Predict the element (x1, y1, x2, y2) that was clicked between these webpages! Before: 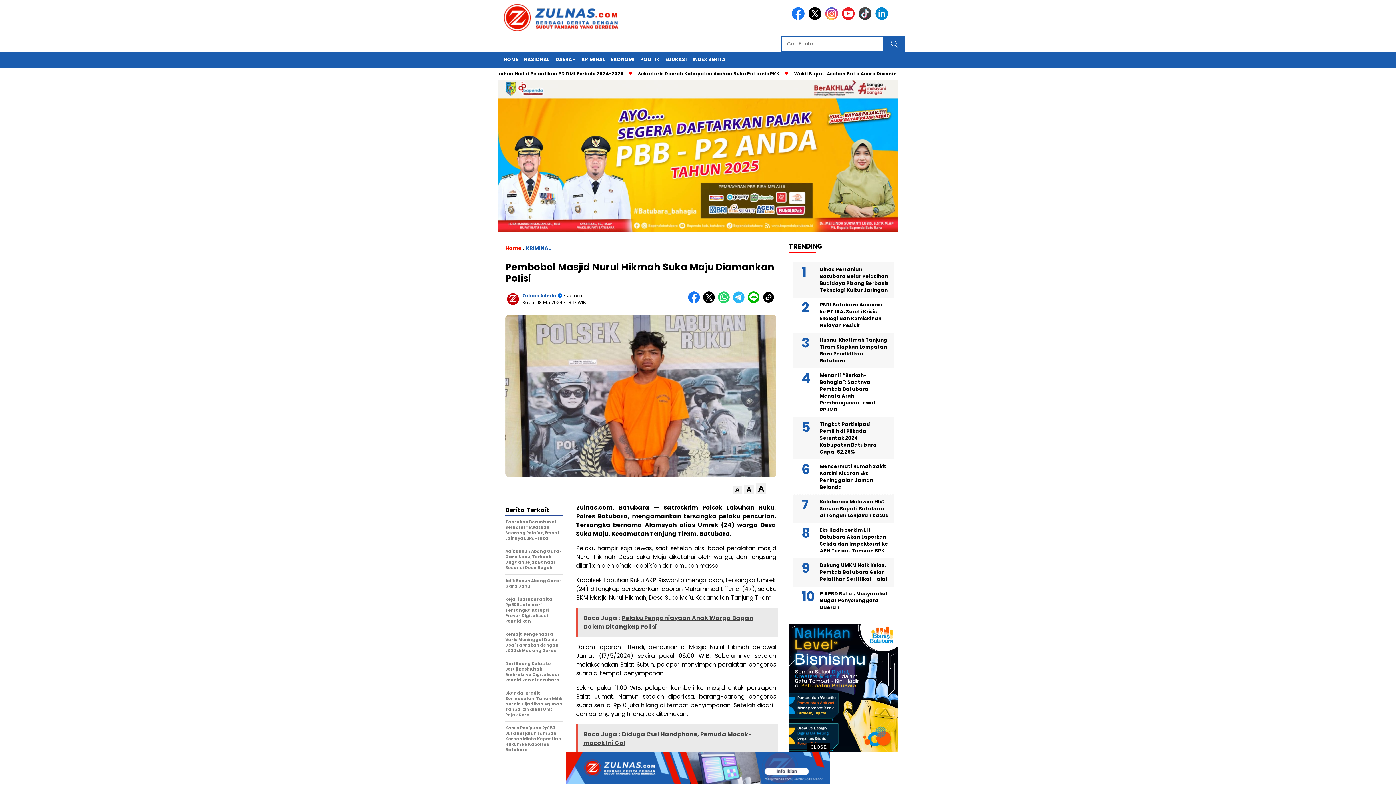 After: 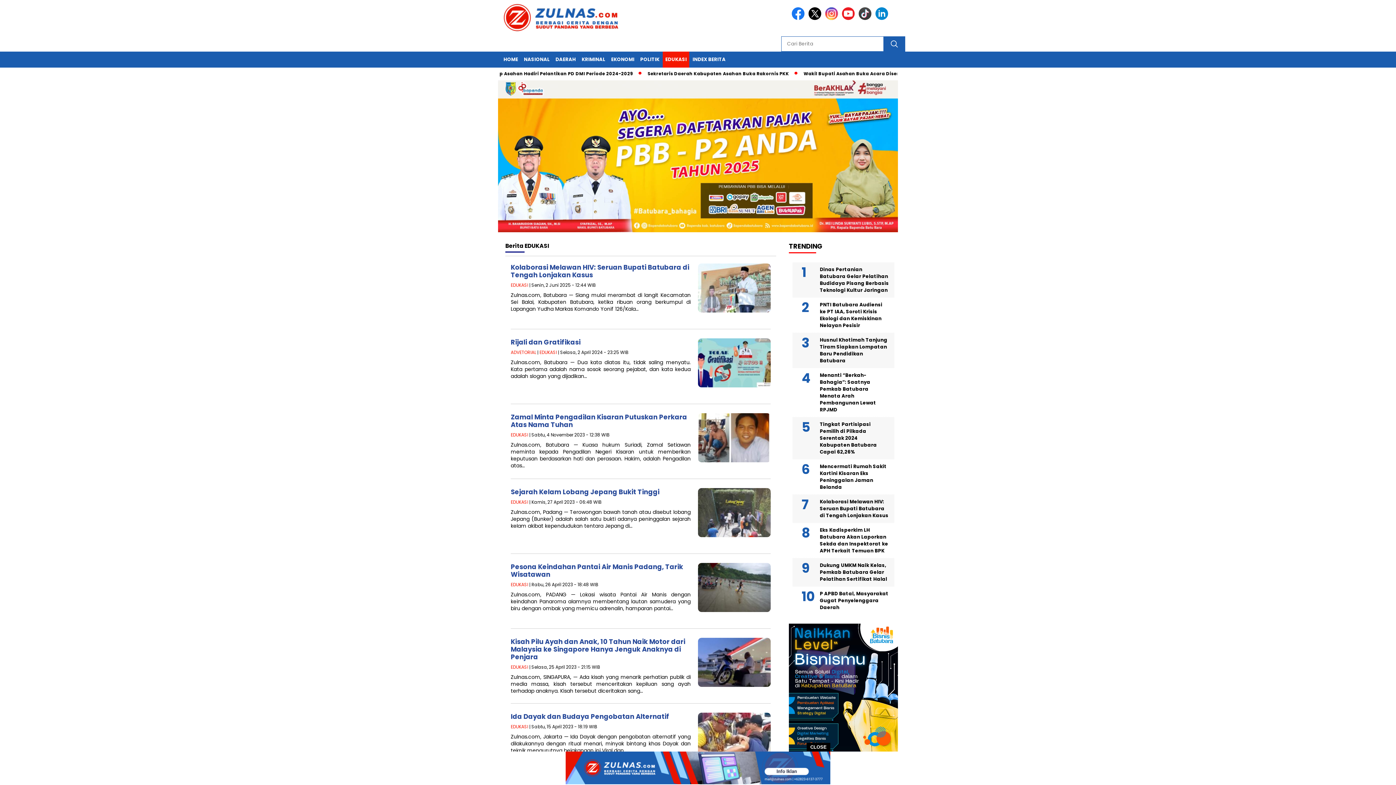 Action: label: EDUKASI bbox: (662, 51, 689, 67)